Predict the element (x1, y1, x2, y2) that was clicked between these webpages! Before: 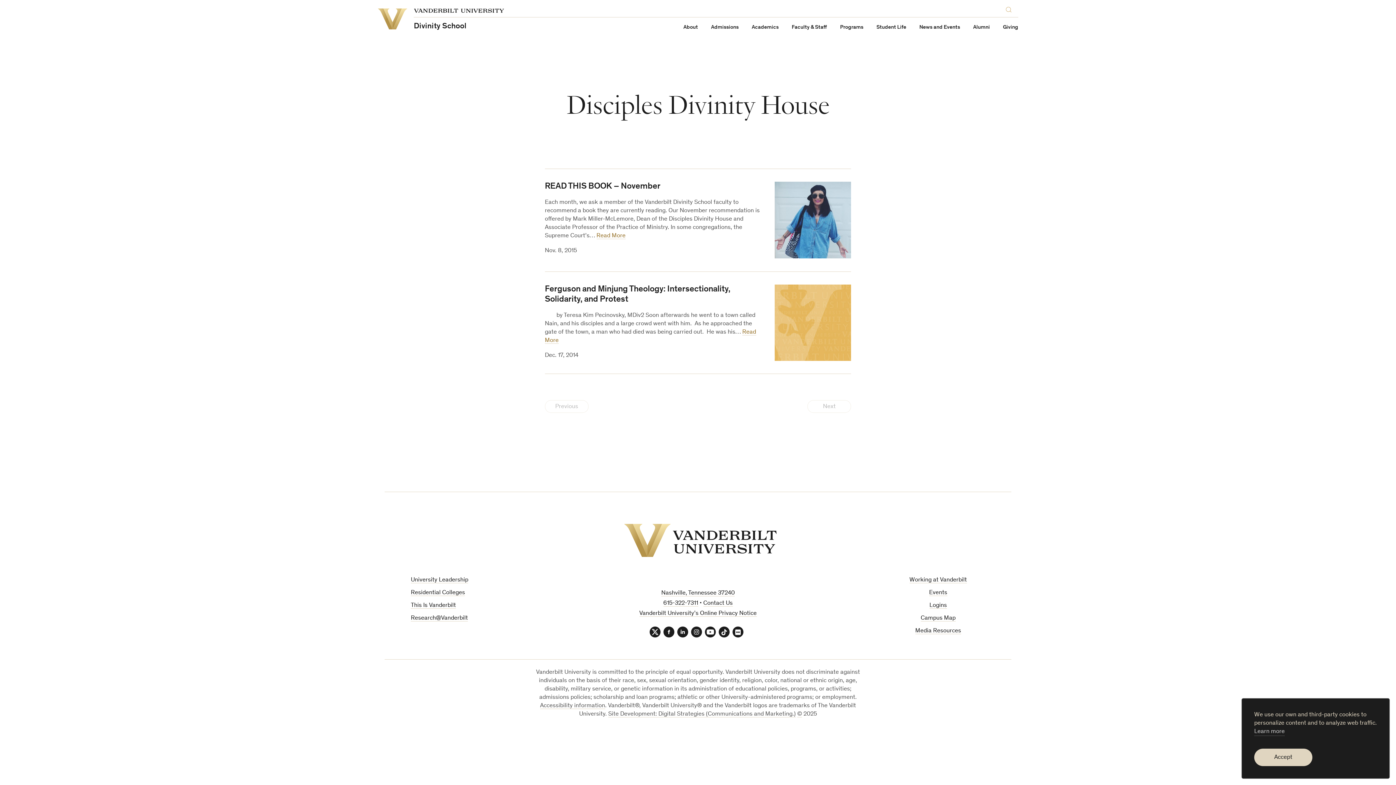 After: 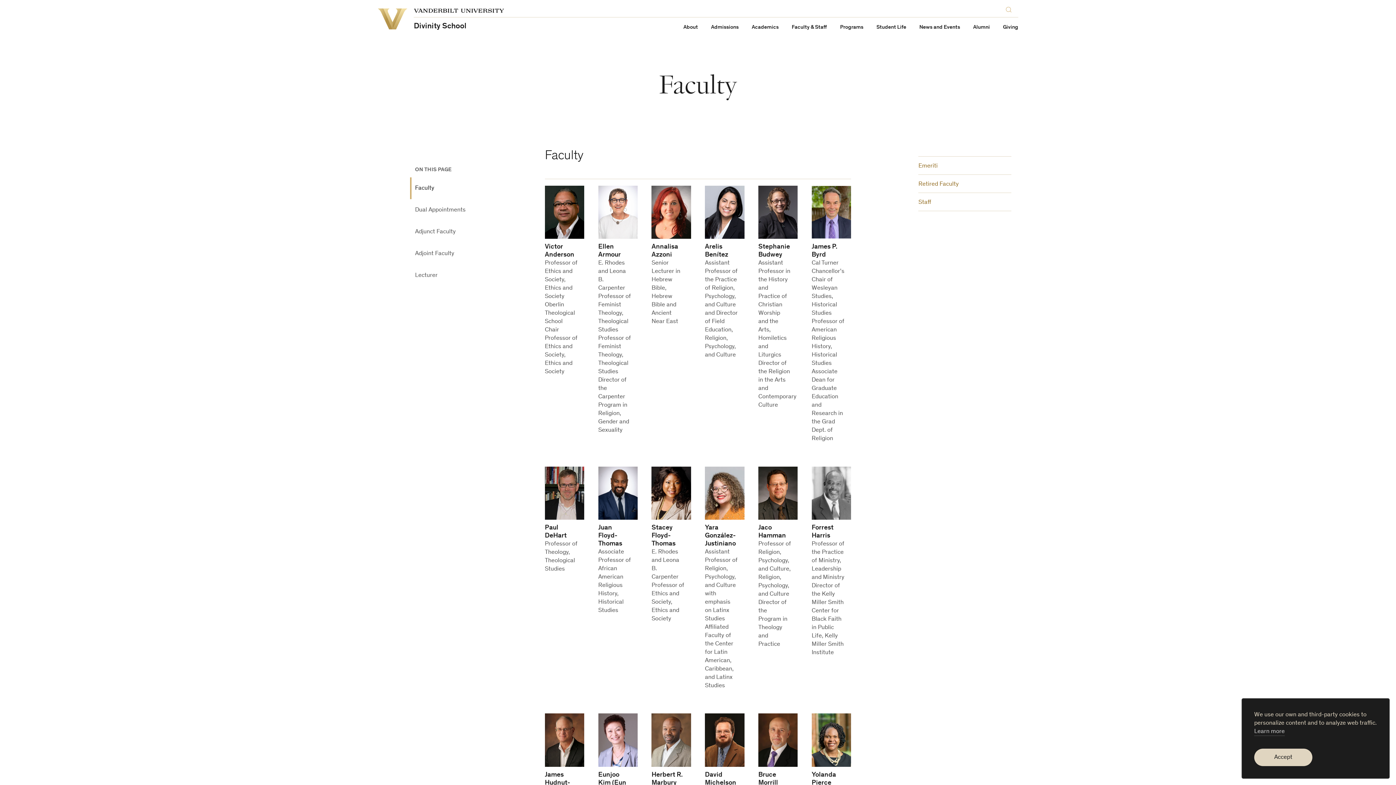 Action: label: Faculty & Staff bbox: (791, 24, 827, 30)